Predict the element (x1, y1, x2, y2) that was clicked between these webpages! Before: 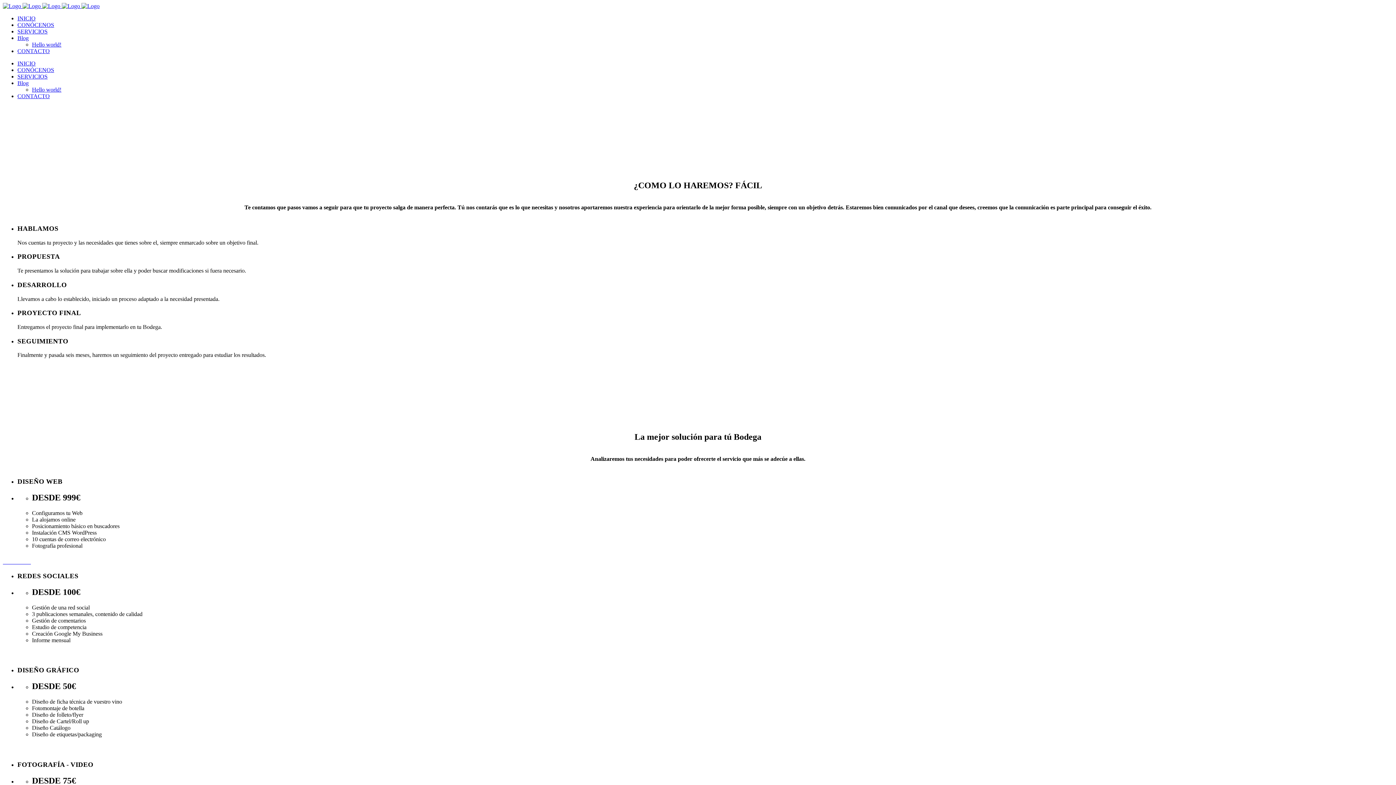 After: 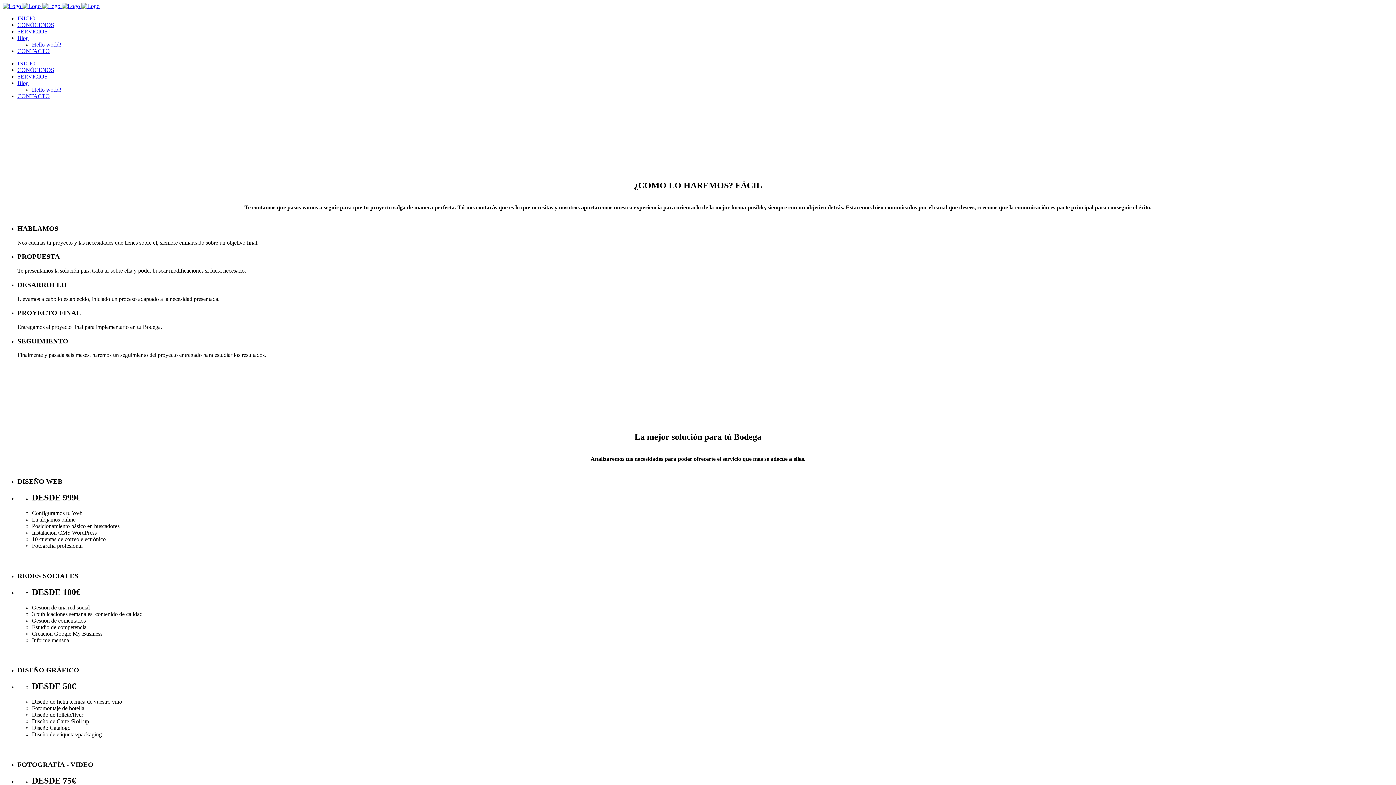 Action: label: SERVICIOS bbox: (17, 73, 47, 79)